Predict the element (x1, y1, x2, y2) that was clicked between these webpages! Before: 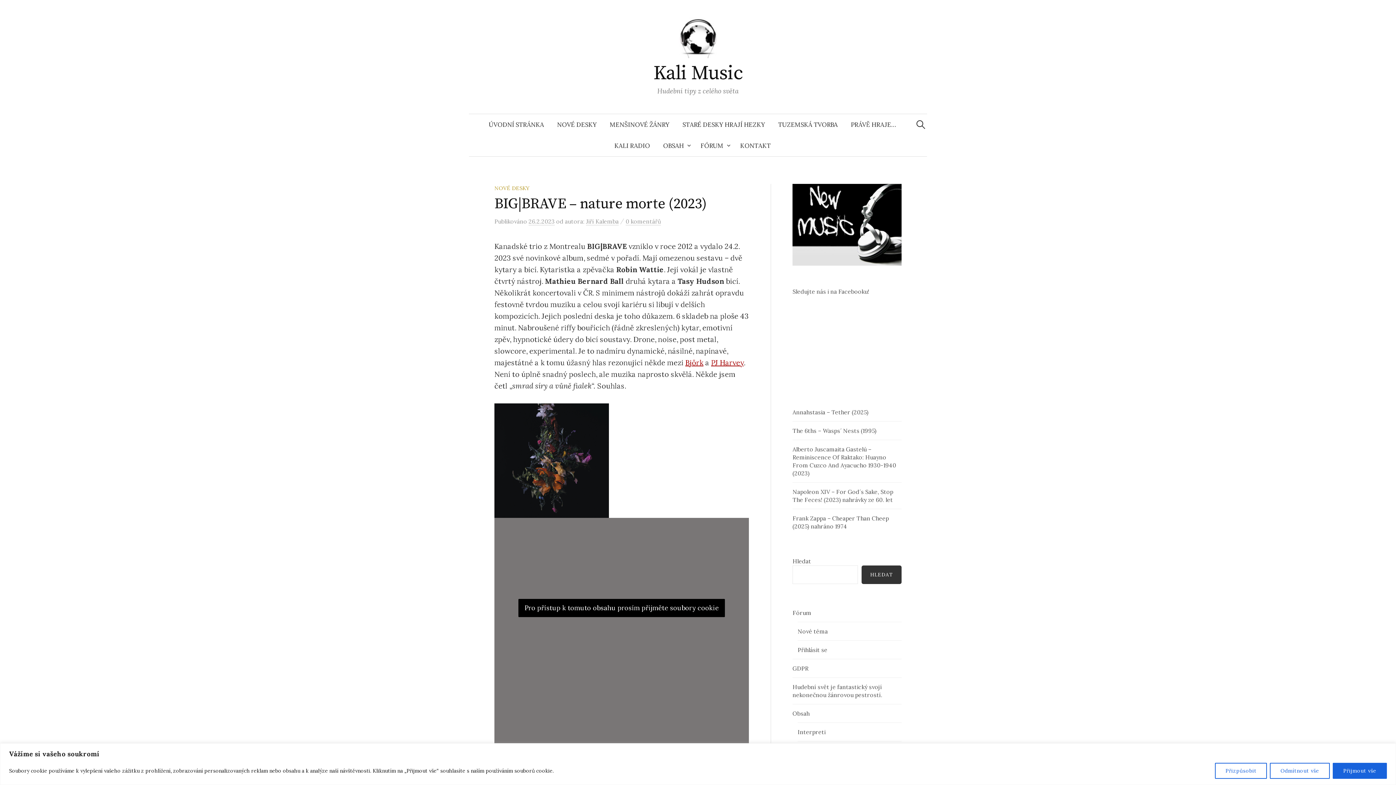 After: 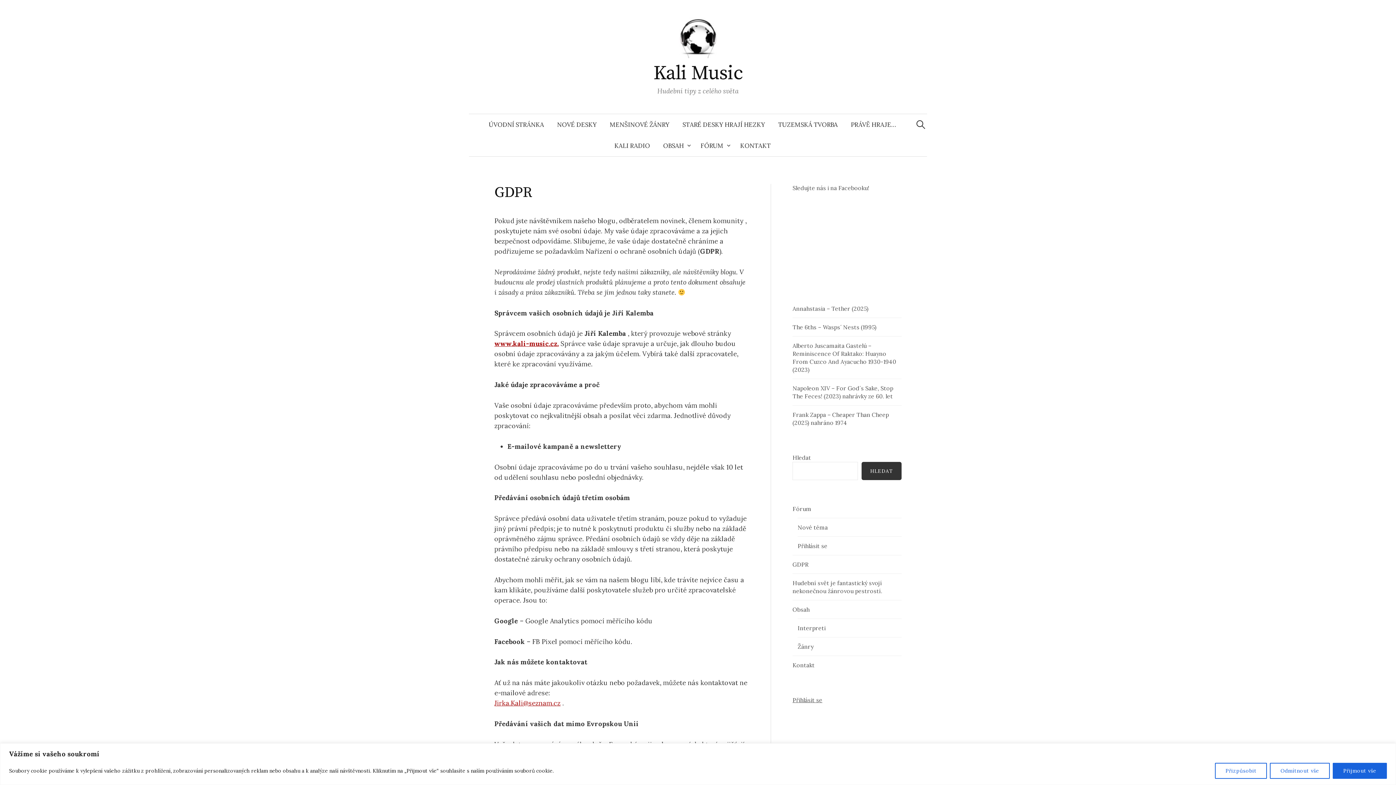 Action: bbox: (792, 664, 808, 672) label: GDPR